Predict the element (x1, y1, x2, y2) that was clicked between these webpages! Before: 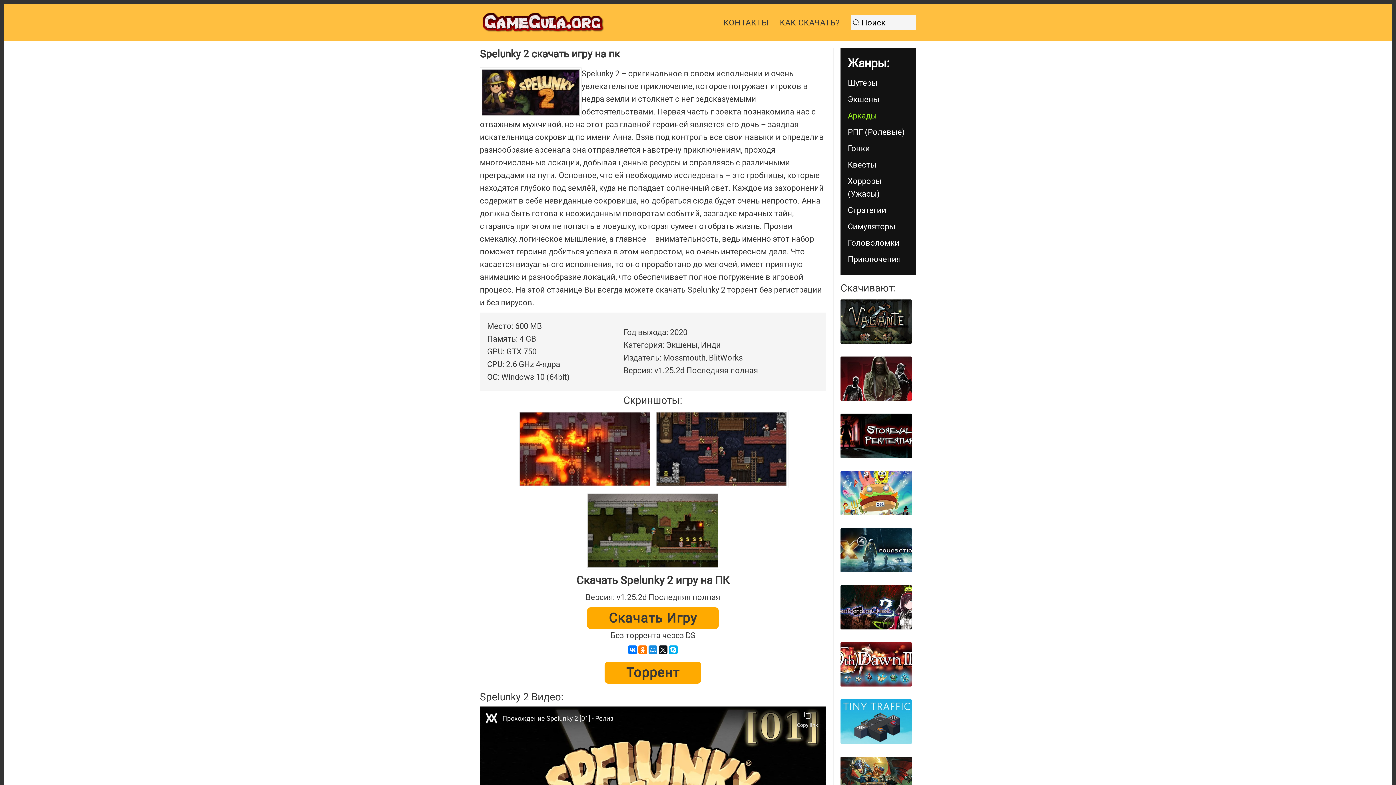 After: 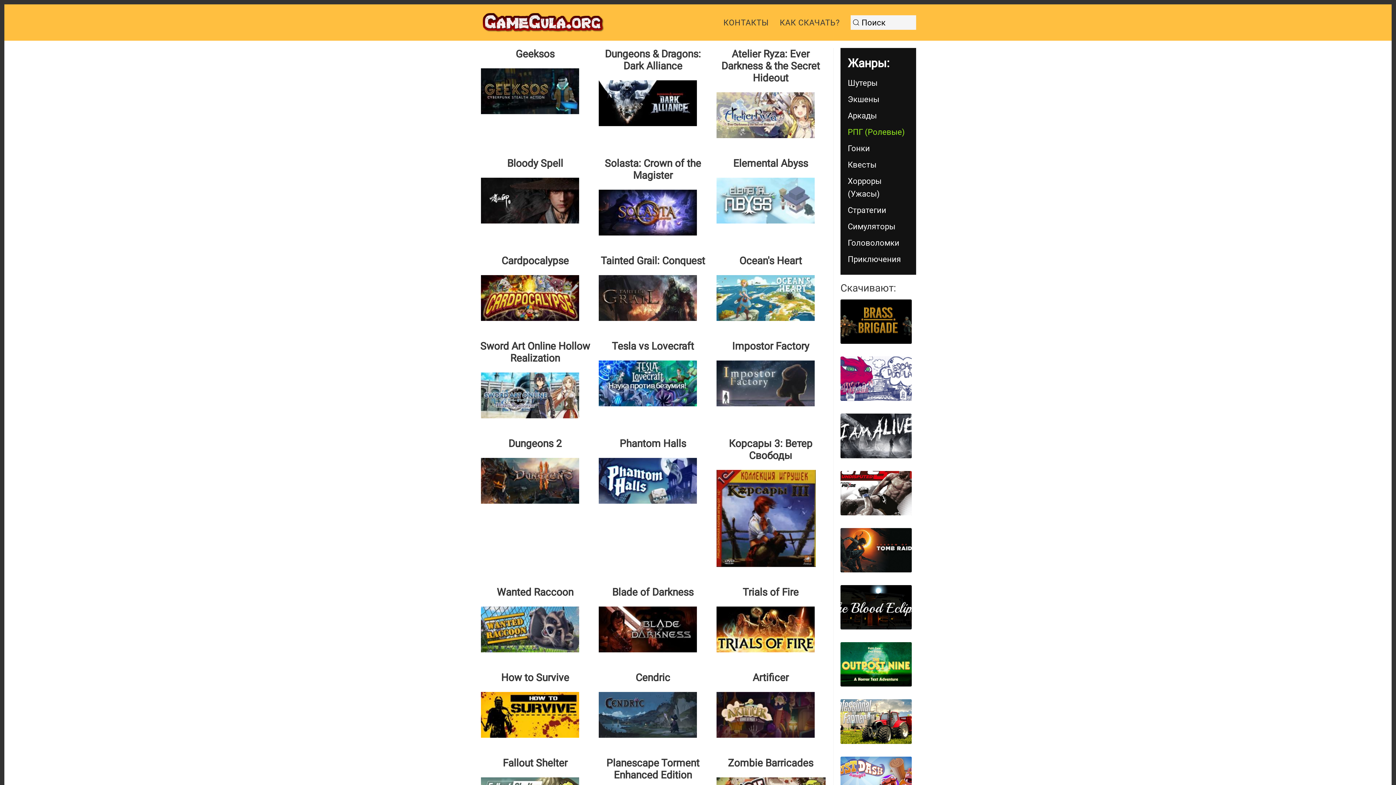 Action: label: РПГ (Ролевые) bbox: (840, 124, 916, 140)